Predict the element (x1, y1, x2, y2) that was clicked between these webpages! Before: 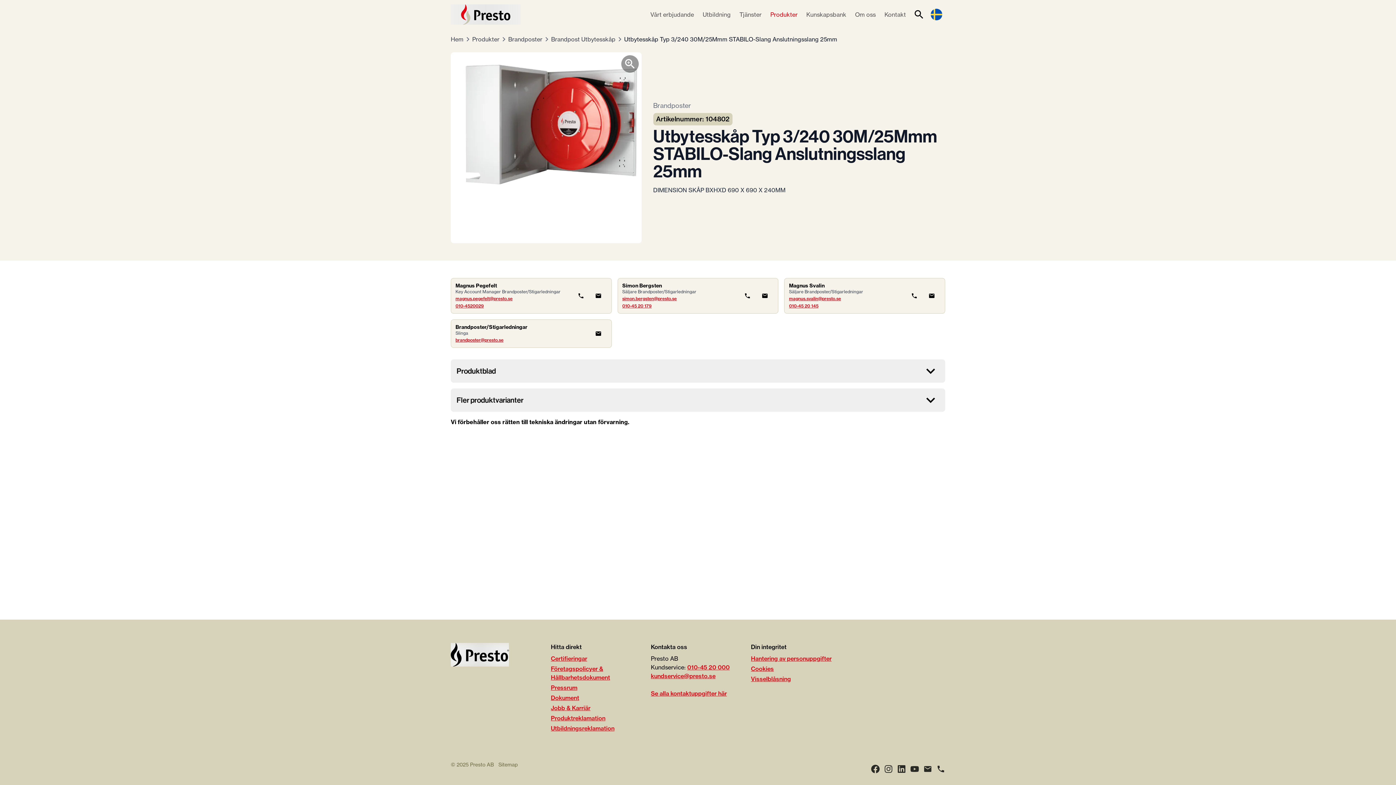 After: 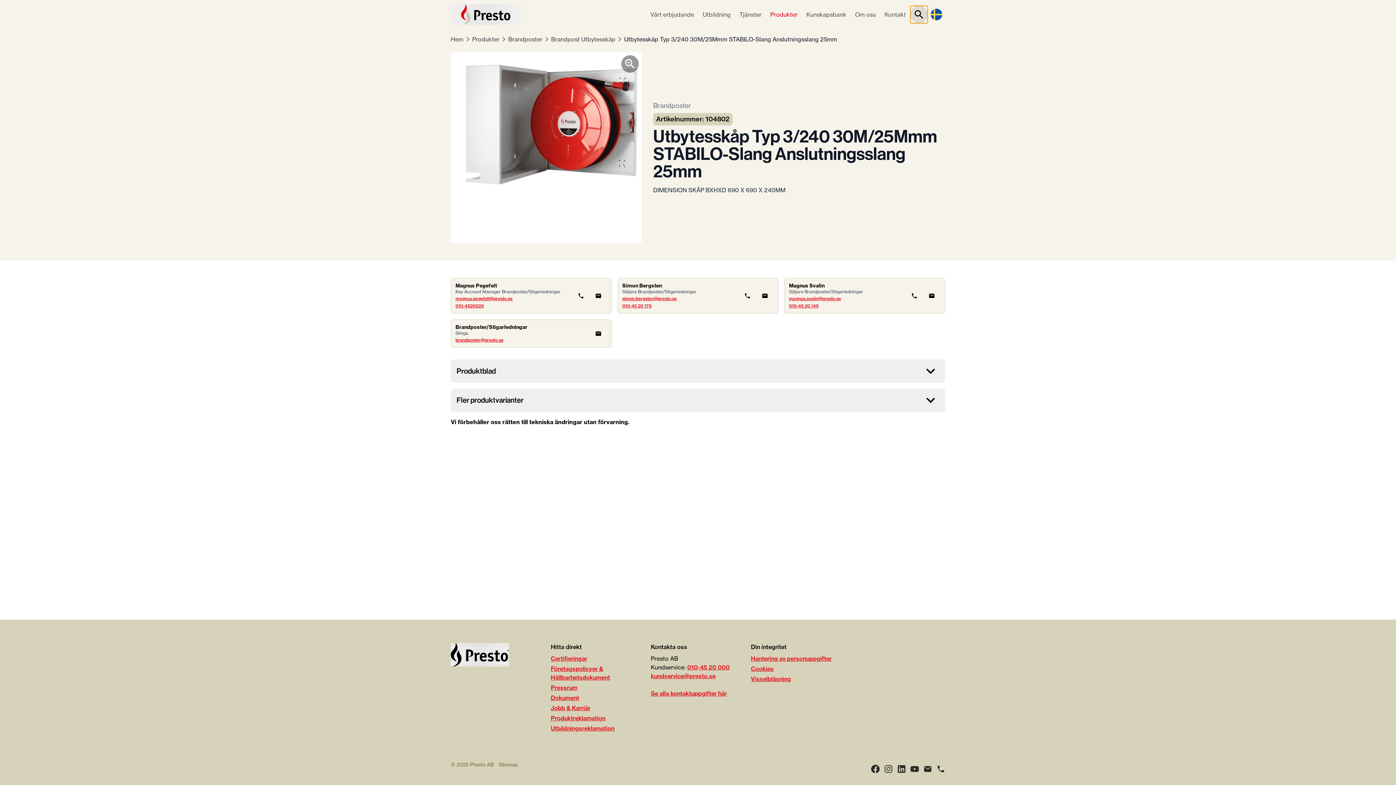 Action: bbox: (910, 5, 928, 23) label: Sök